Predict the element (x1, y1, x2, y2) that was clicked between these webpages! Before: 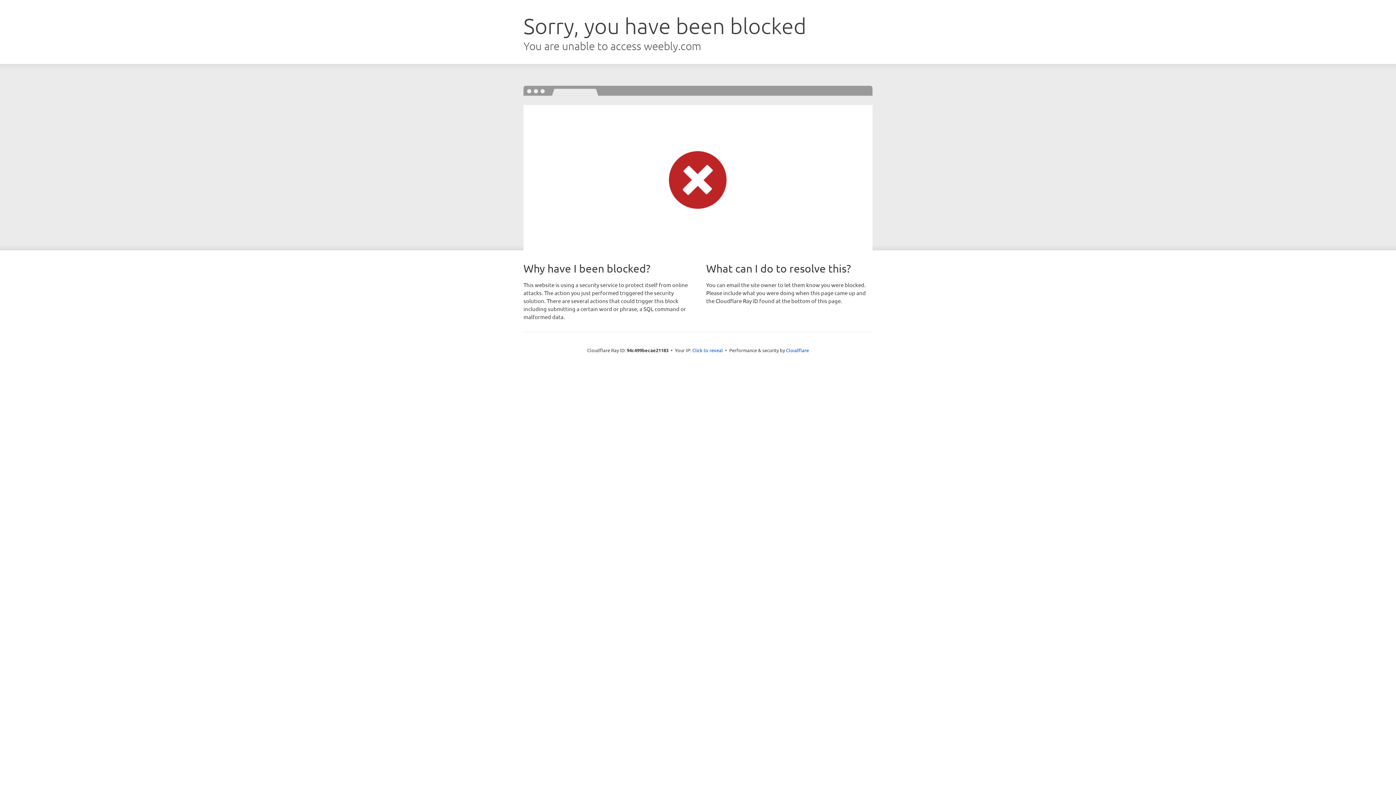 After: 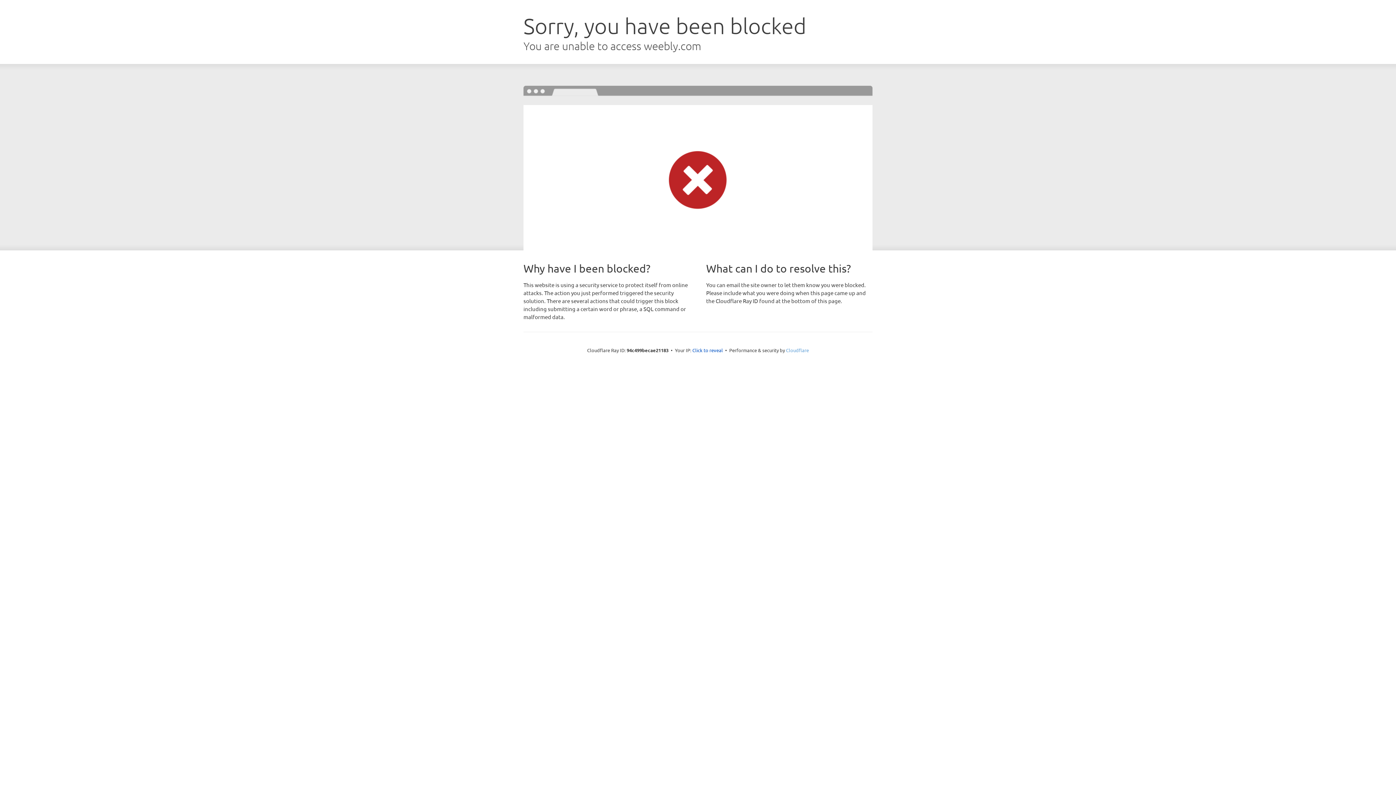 Action: label: Cloudflare bbox: (786, 347, 809, 353)